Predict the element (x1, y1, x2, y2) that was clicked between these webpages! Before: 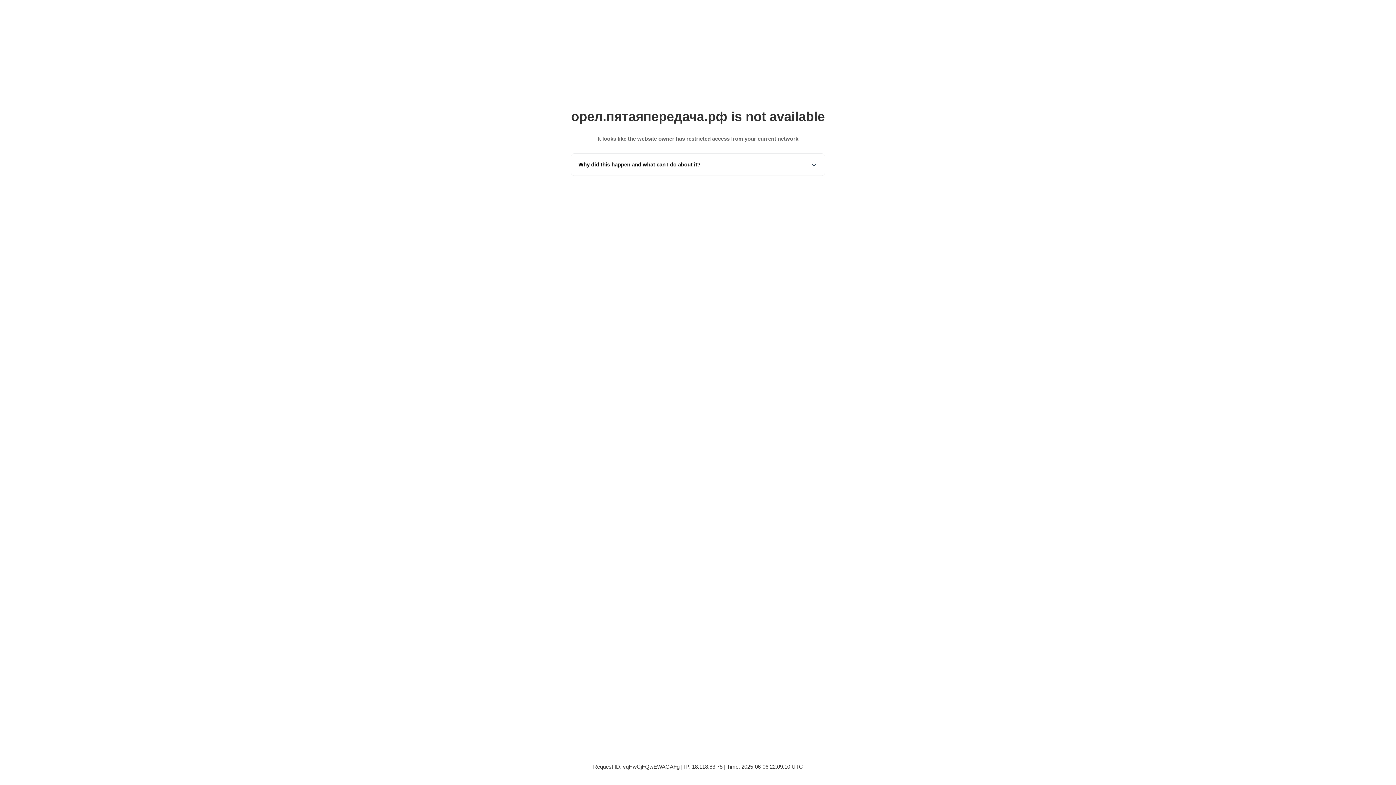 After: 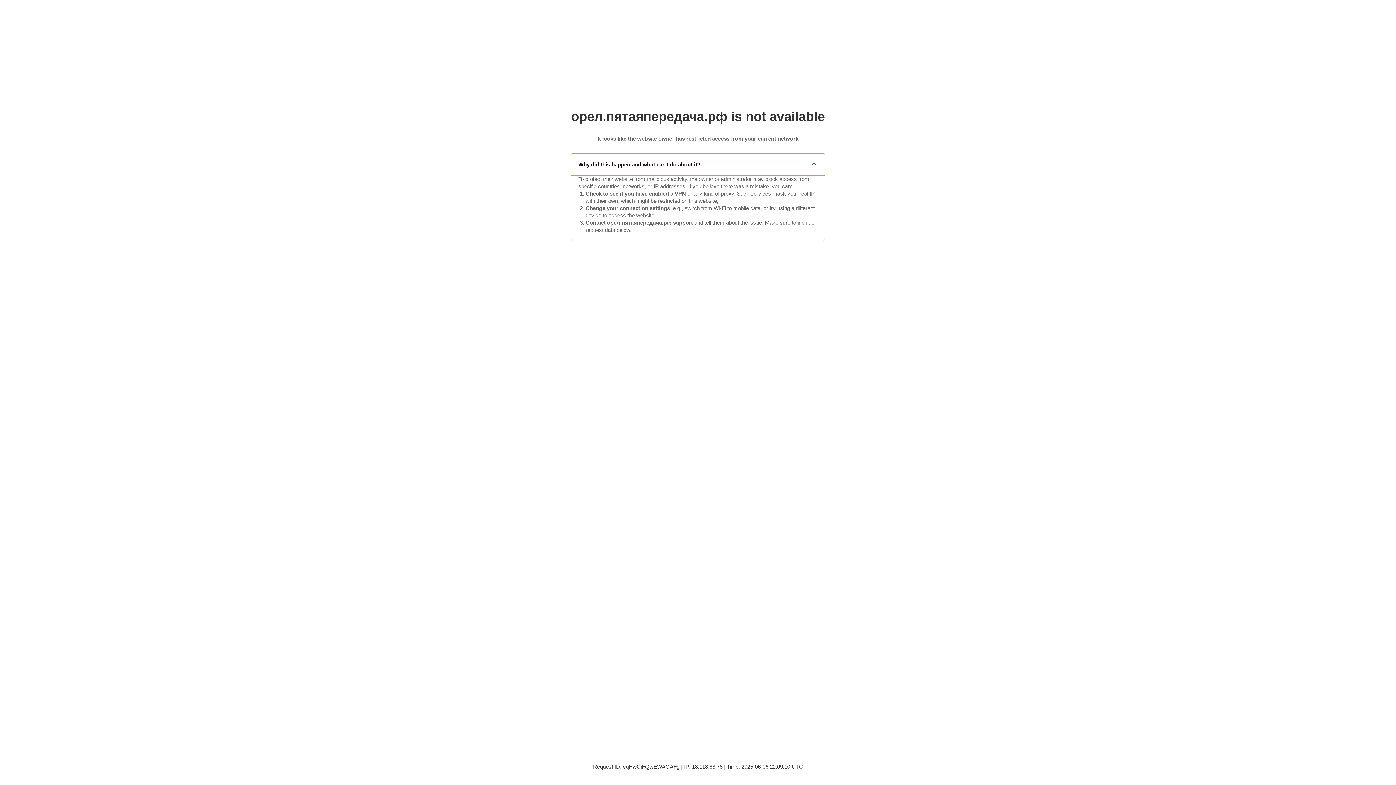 Action: bbox: (571, 153, 825, 175) label: Why did this happen and what can I do about it?